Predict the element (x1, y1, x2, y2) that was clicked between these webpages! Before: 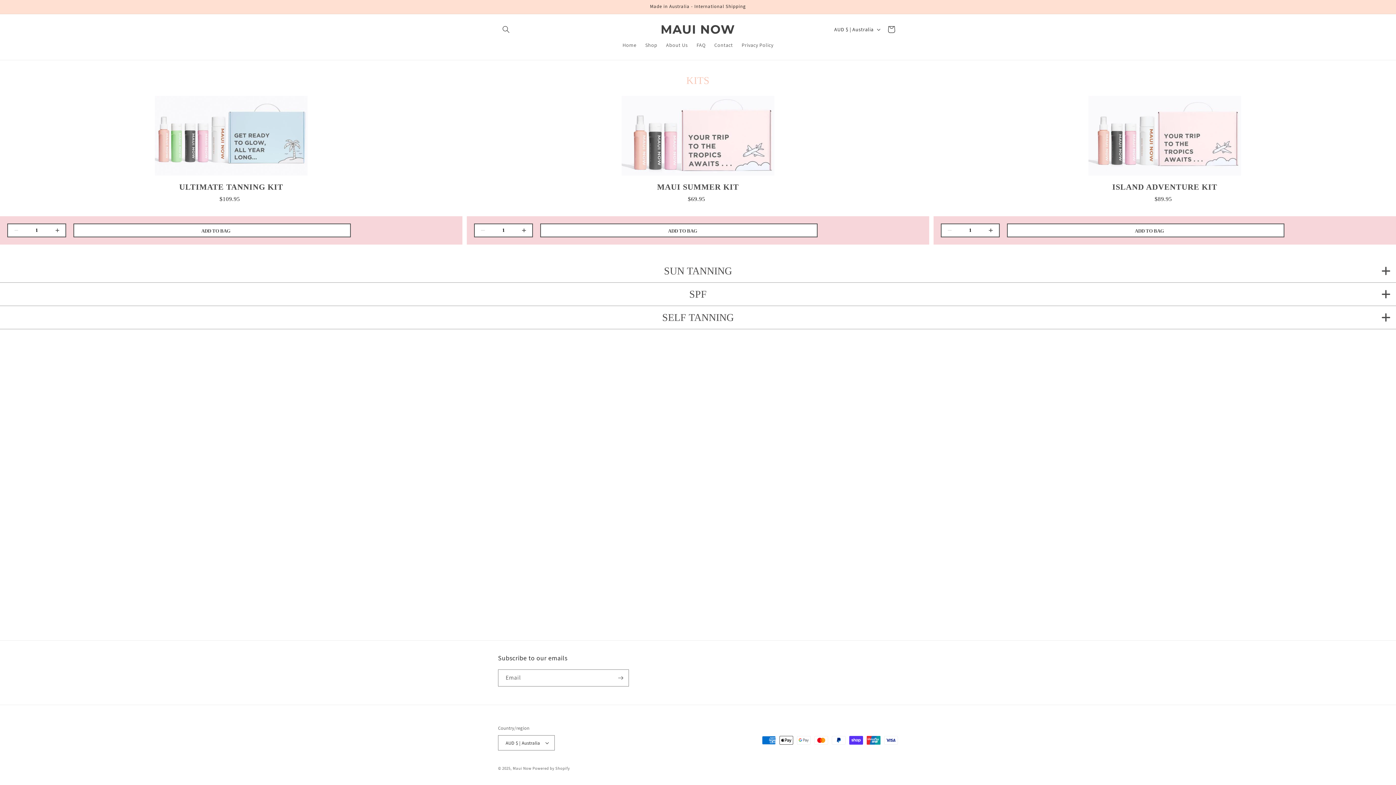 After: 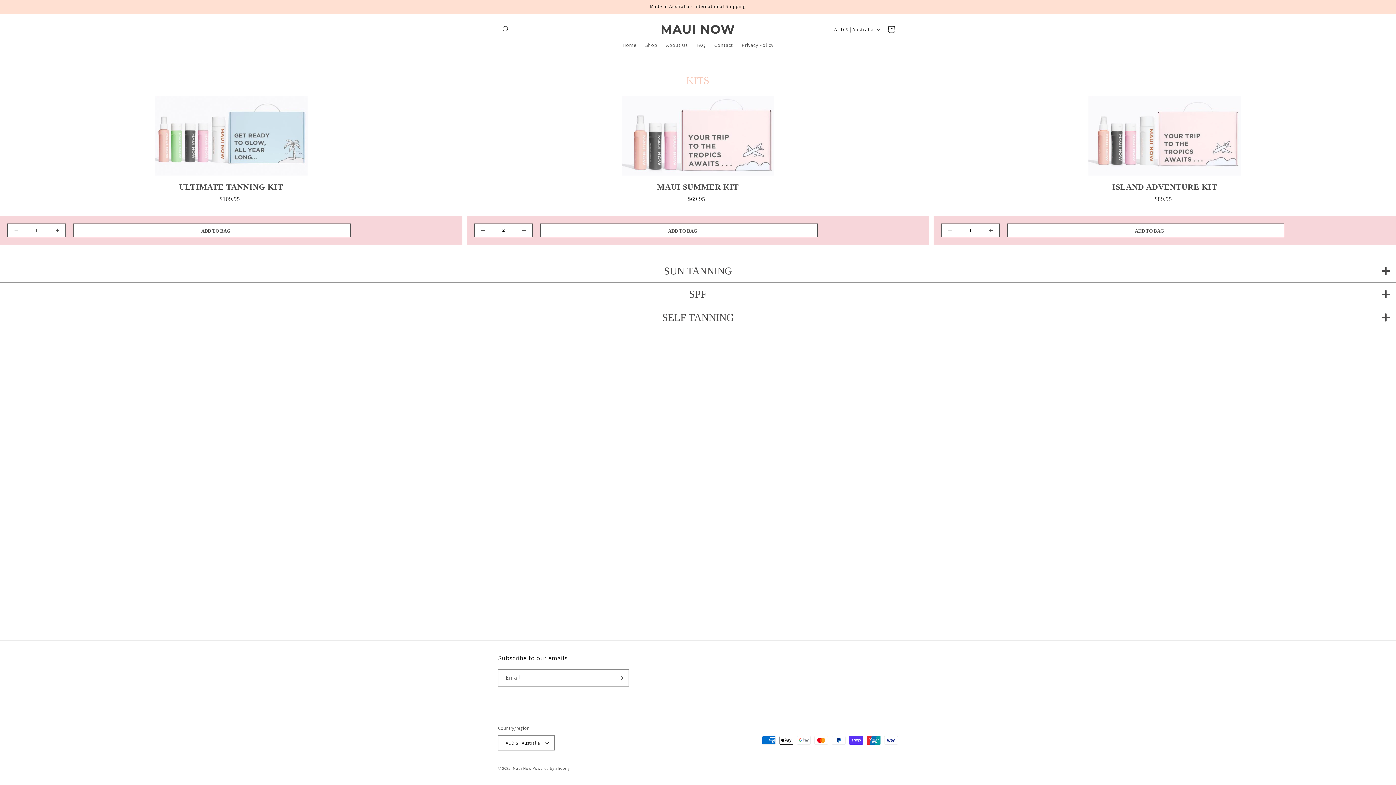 Action: bbox: (515, 224, 532, 236)